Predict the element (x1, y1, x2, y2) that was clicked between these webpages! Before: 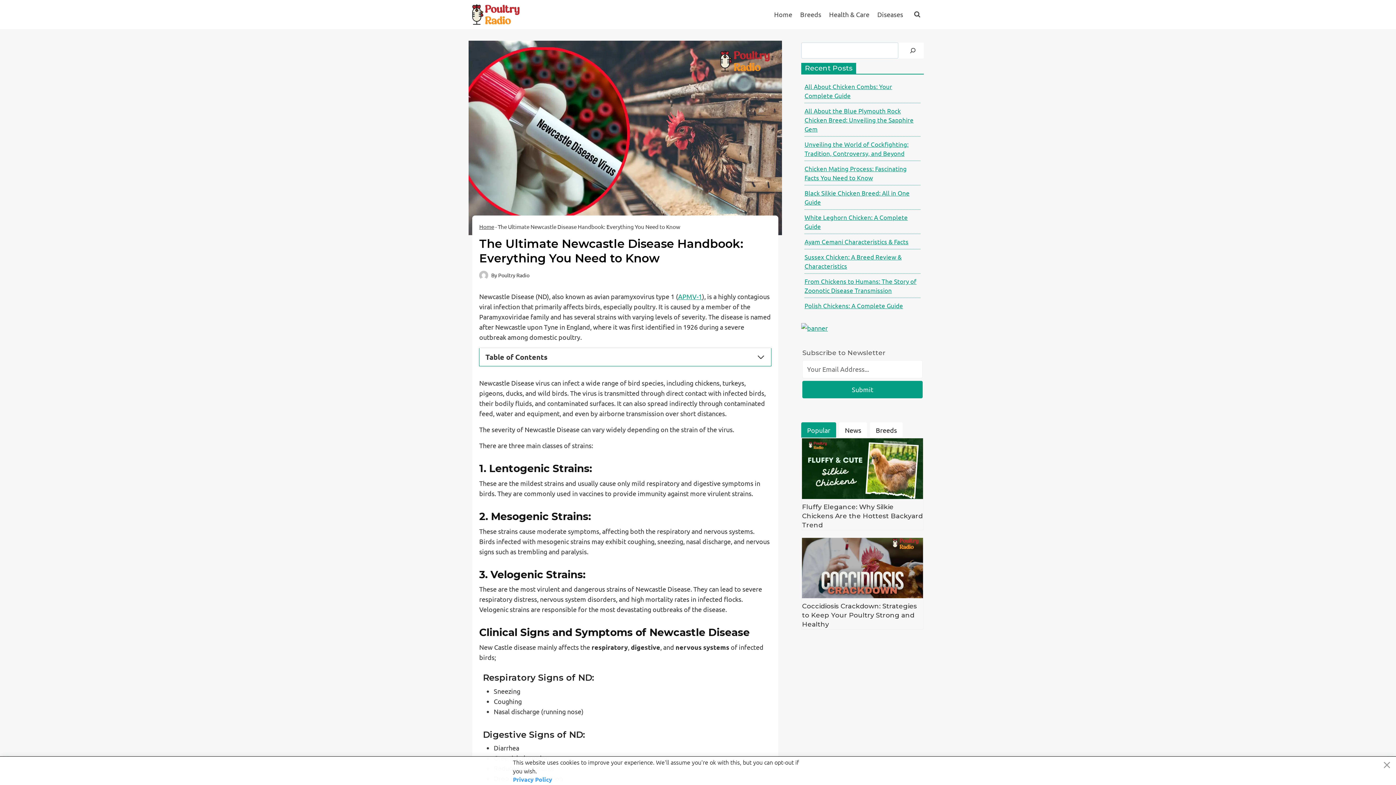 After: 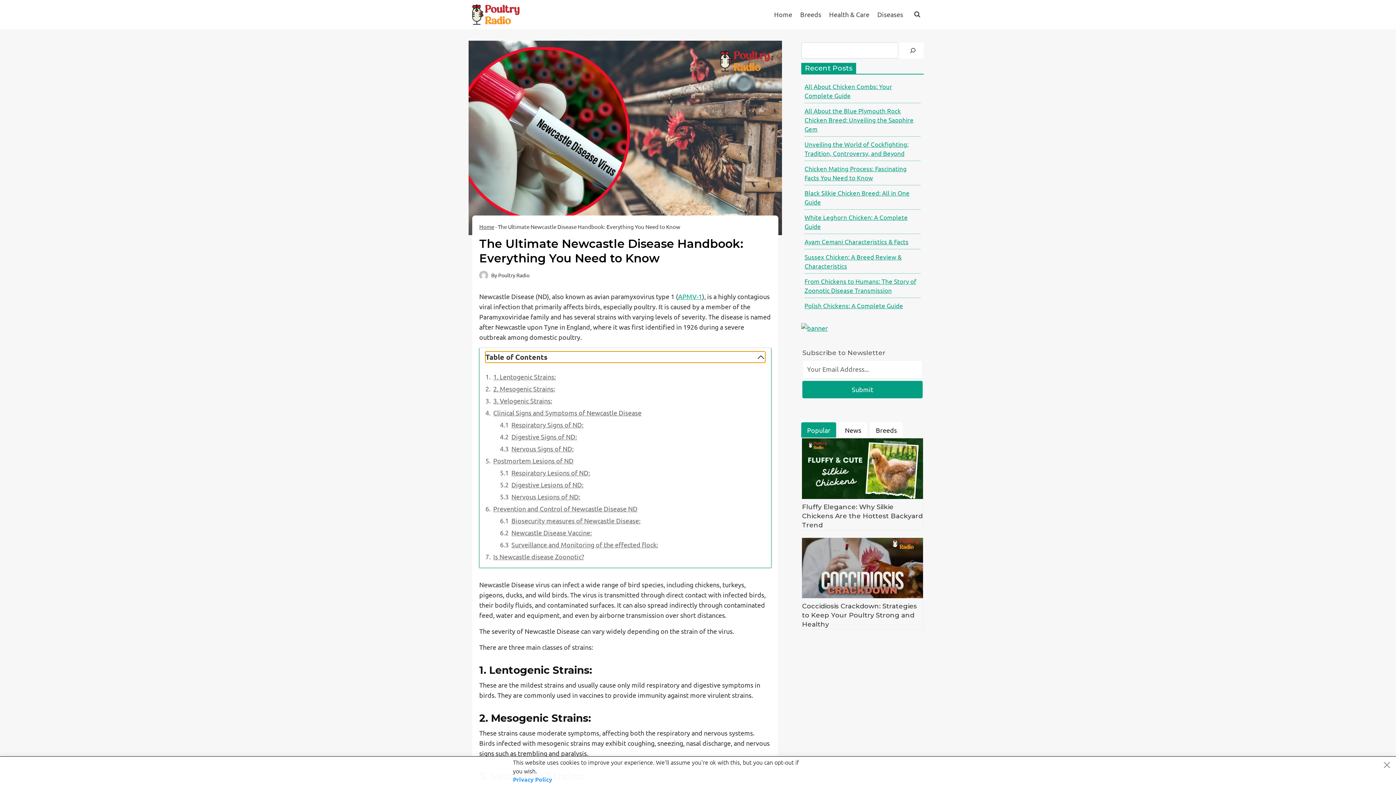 Action: label: Expand Table of Contents bbox: (485, 351, 765, 363)